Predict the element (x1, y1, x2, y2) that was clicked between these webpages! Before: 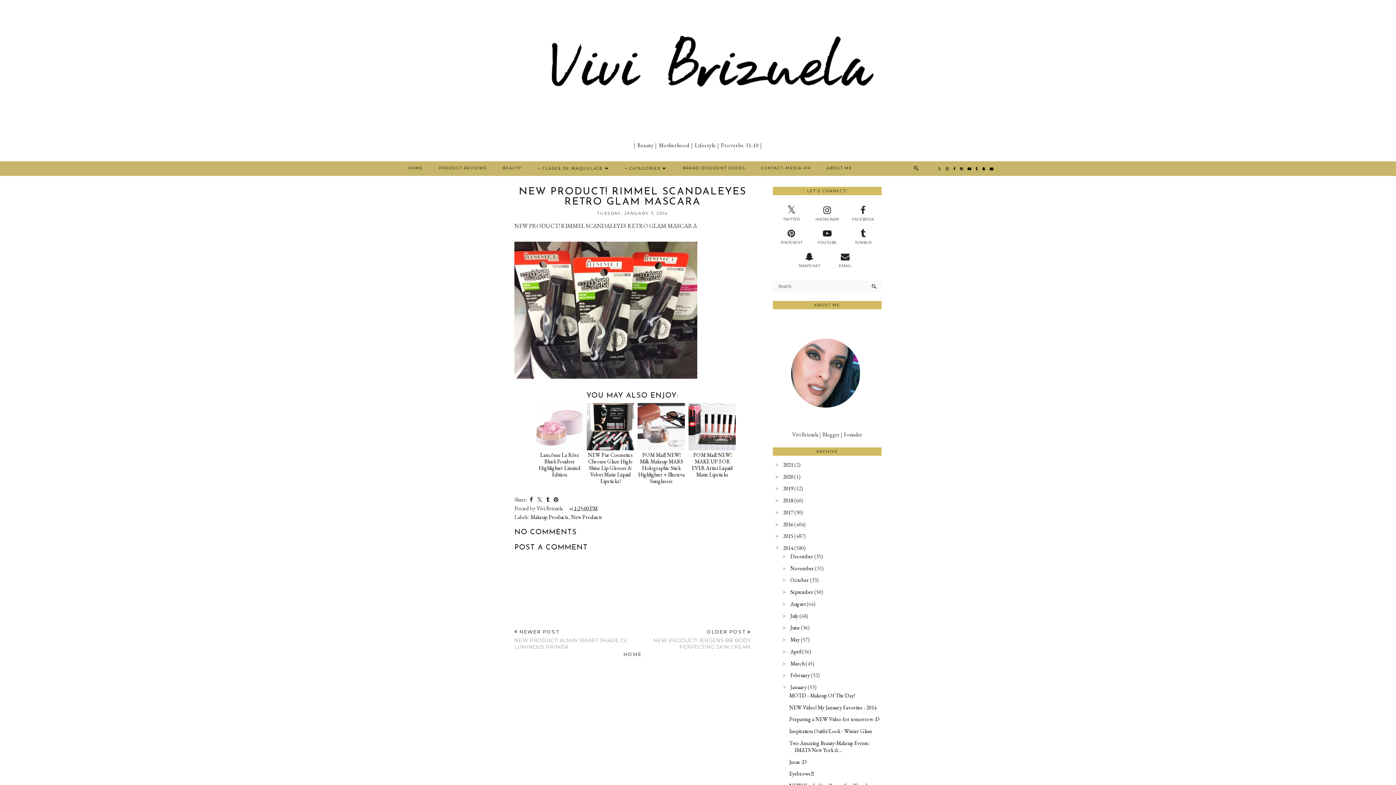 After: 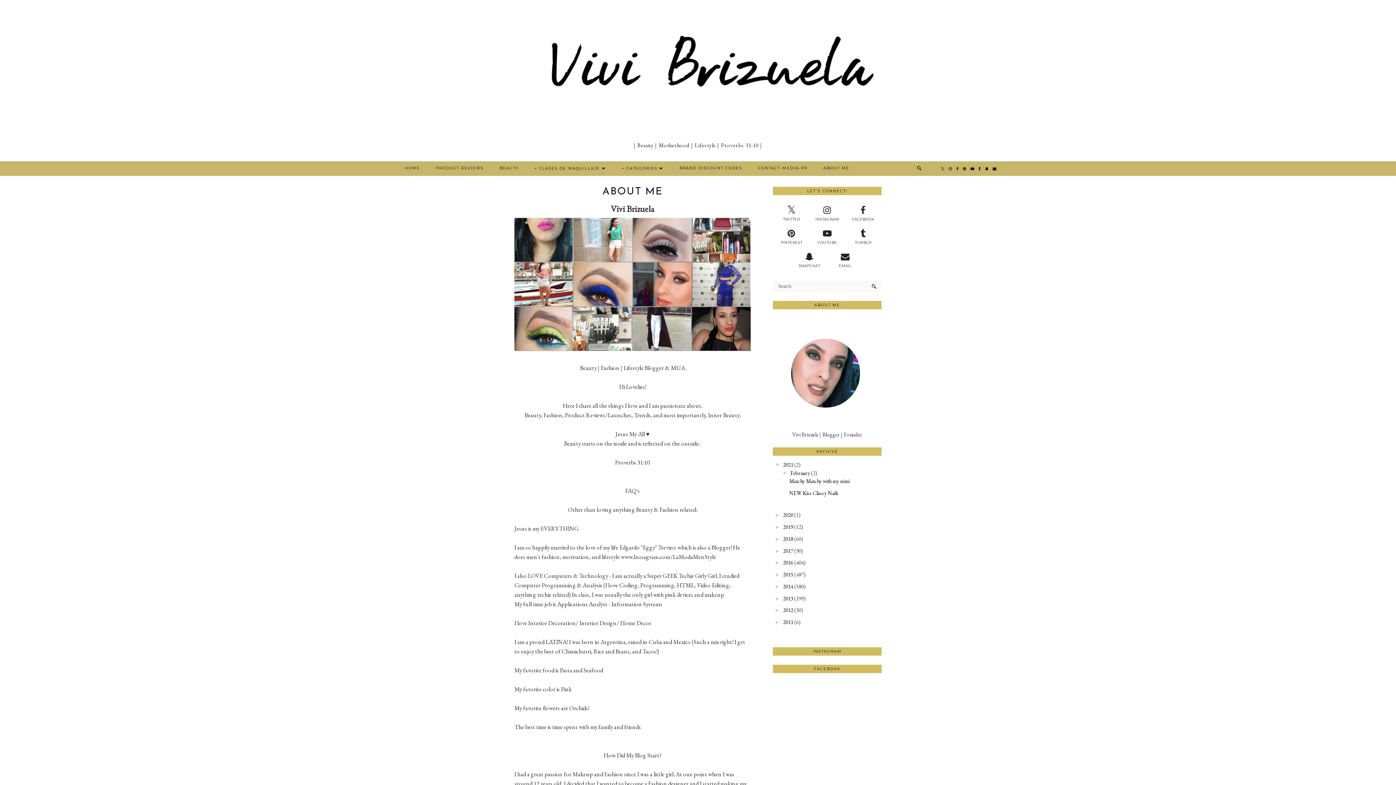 Action: label: ABOUT ME bbox: (818, 161, 860, 175)